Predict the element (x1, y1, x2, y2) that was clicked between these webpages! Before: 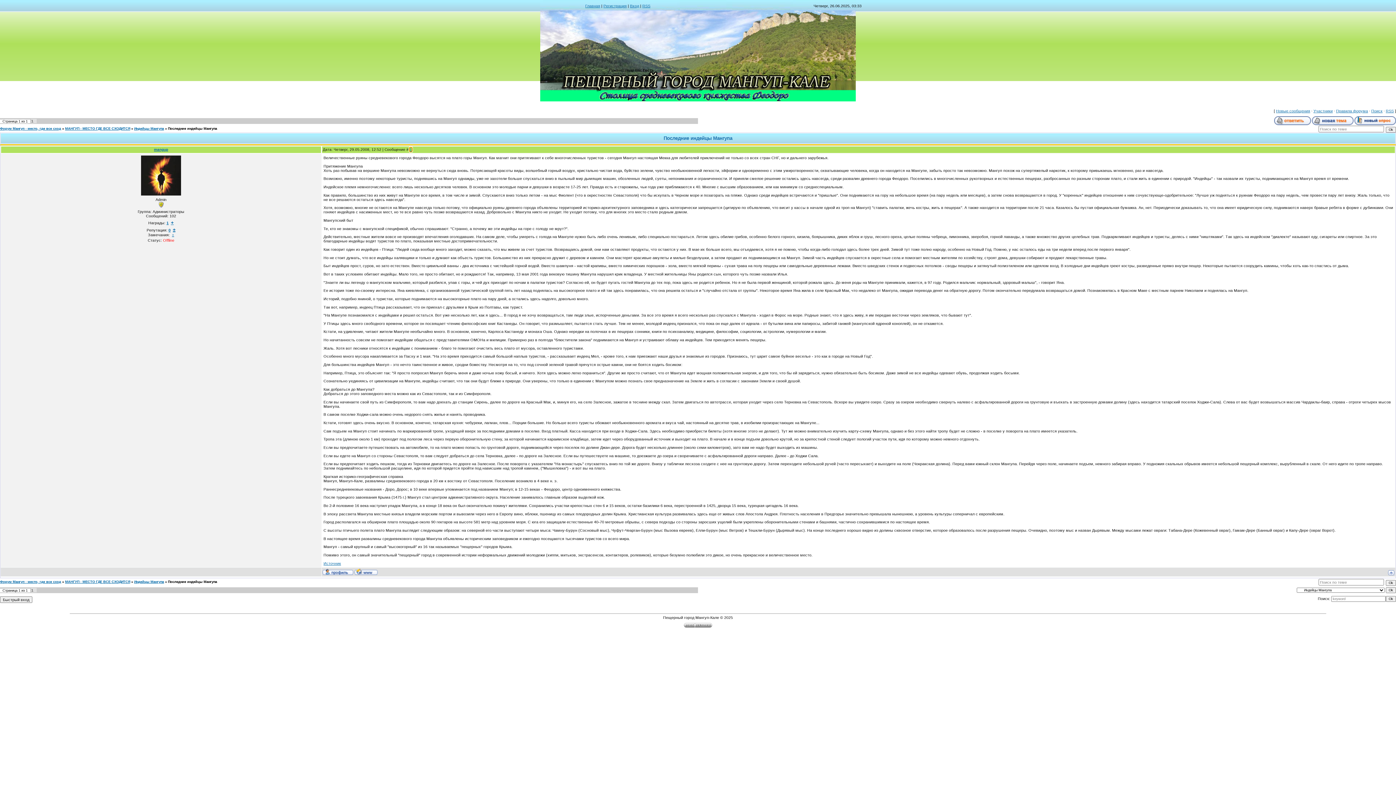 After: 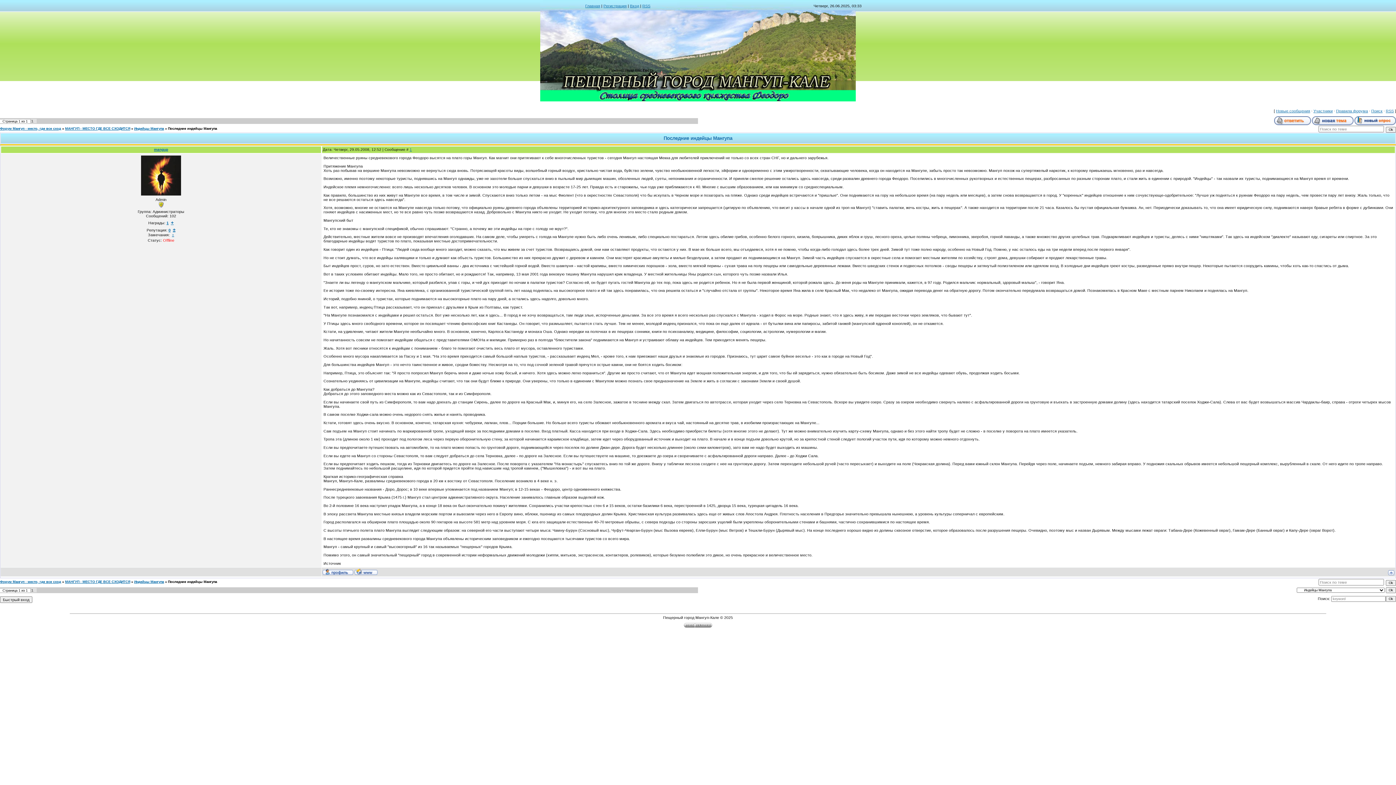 Action: label: Источник bbox: (323, 561, 341, 565)